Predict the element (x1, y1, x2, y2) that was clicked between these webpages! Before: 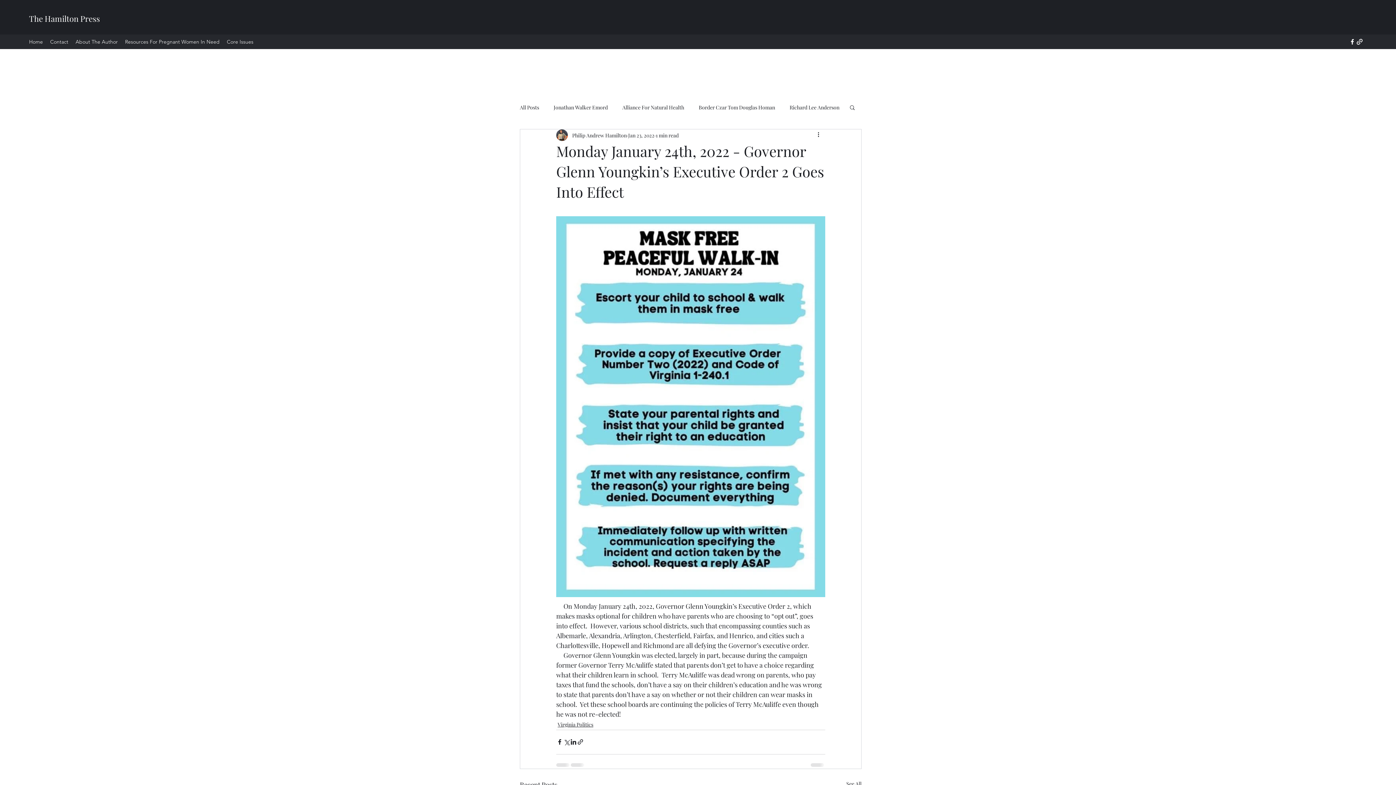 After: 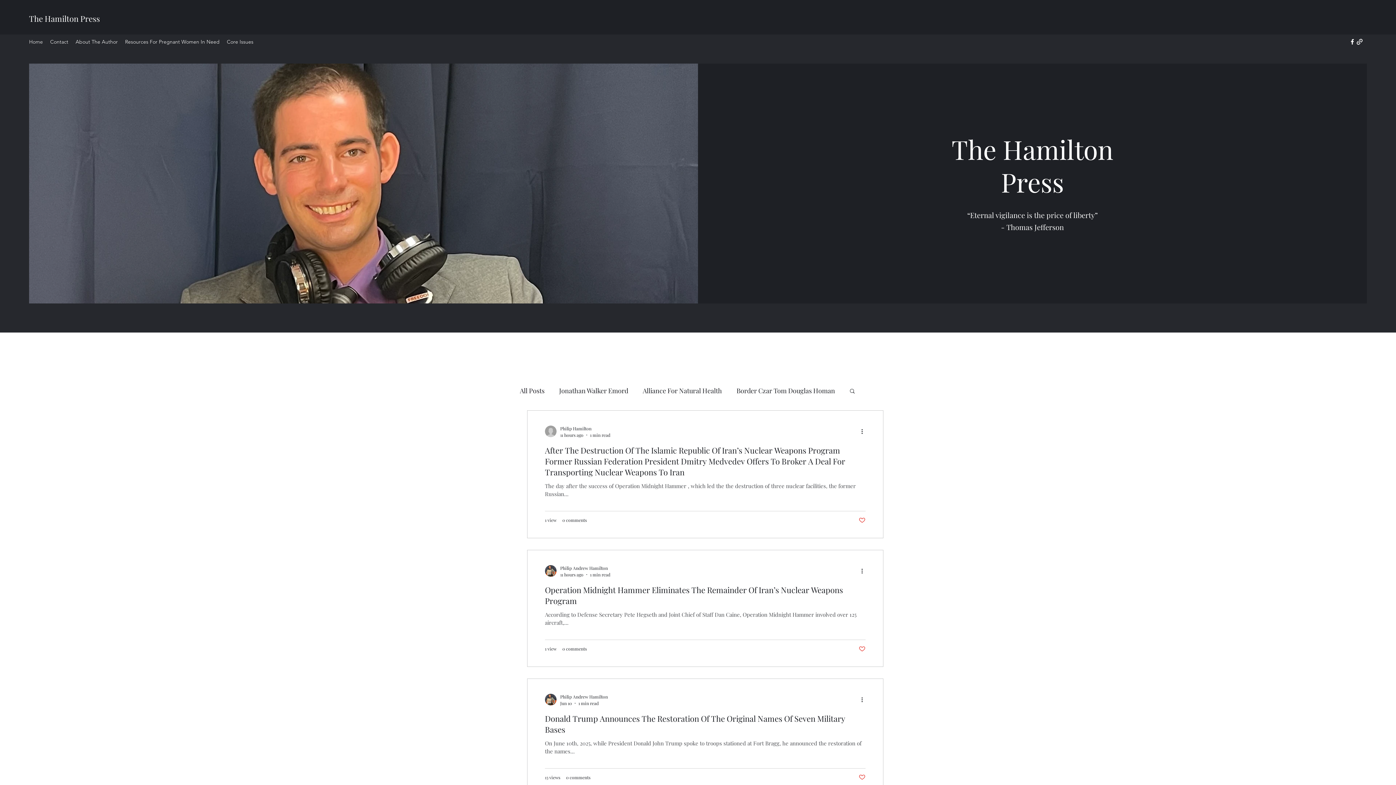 Action: bbox: (25, 36, 46, 47) label: Home